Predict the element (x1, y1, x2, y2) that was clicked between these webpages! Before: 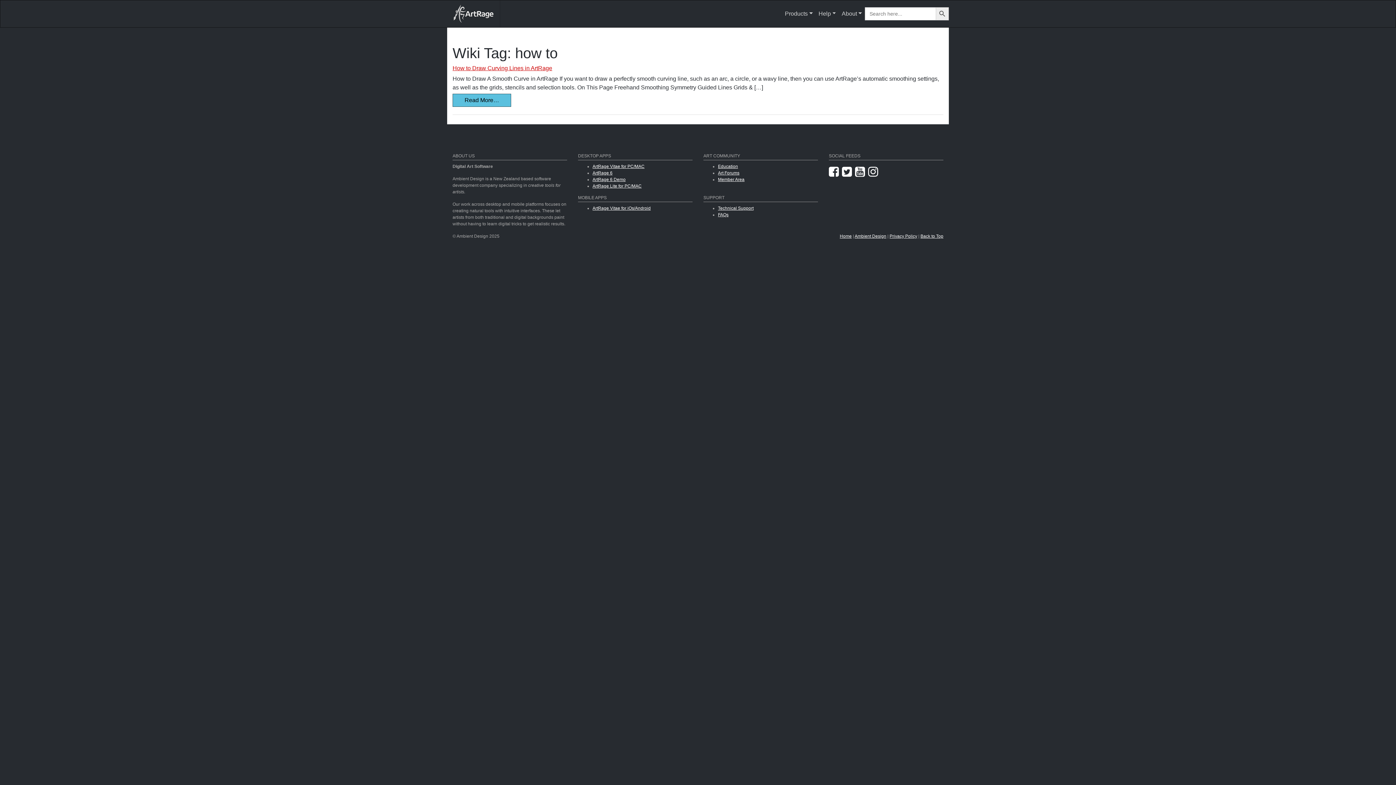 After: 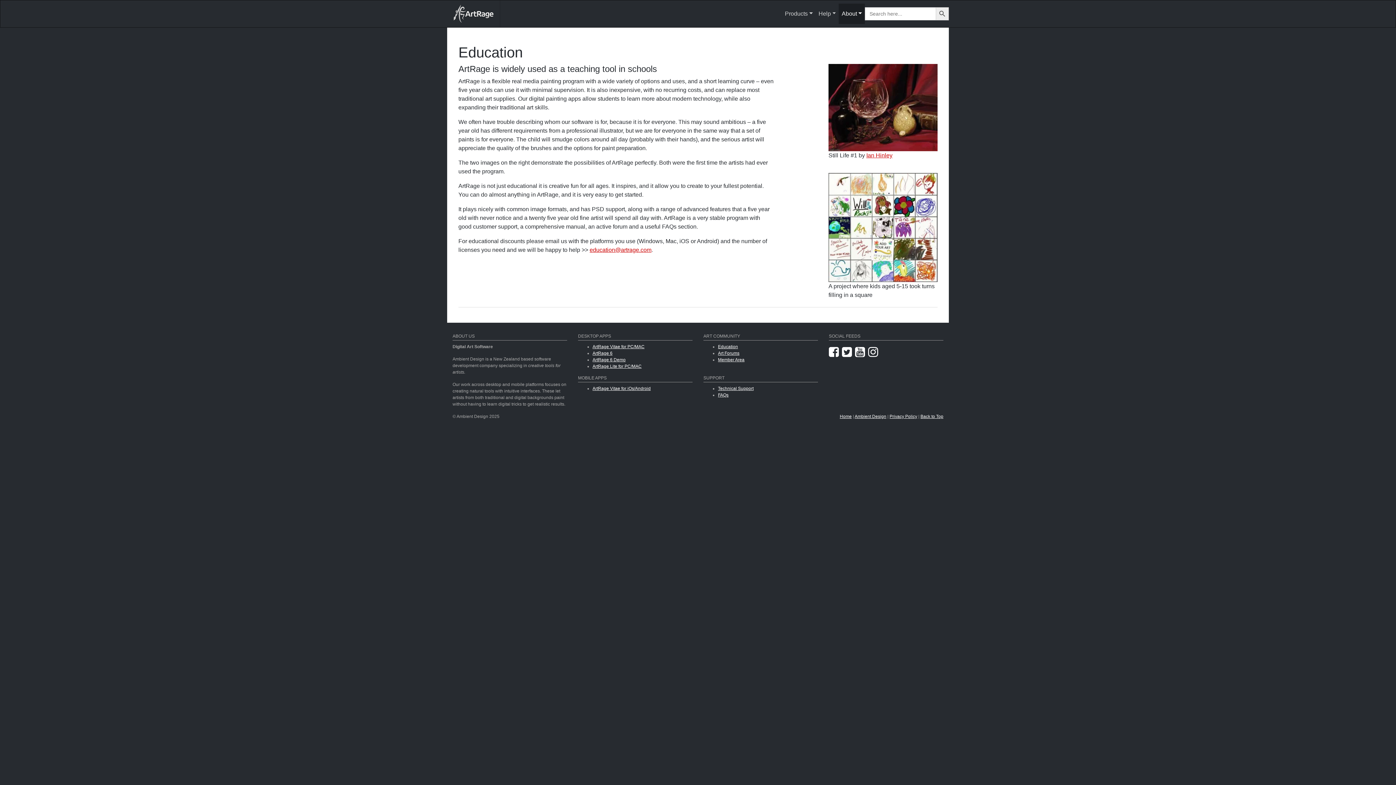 Action: label: Education bbox: (718, 163, 738, 168)